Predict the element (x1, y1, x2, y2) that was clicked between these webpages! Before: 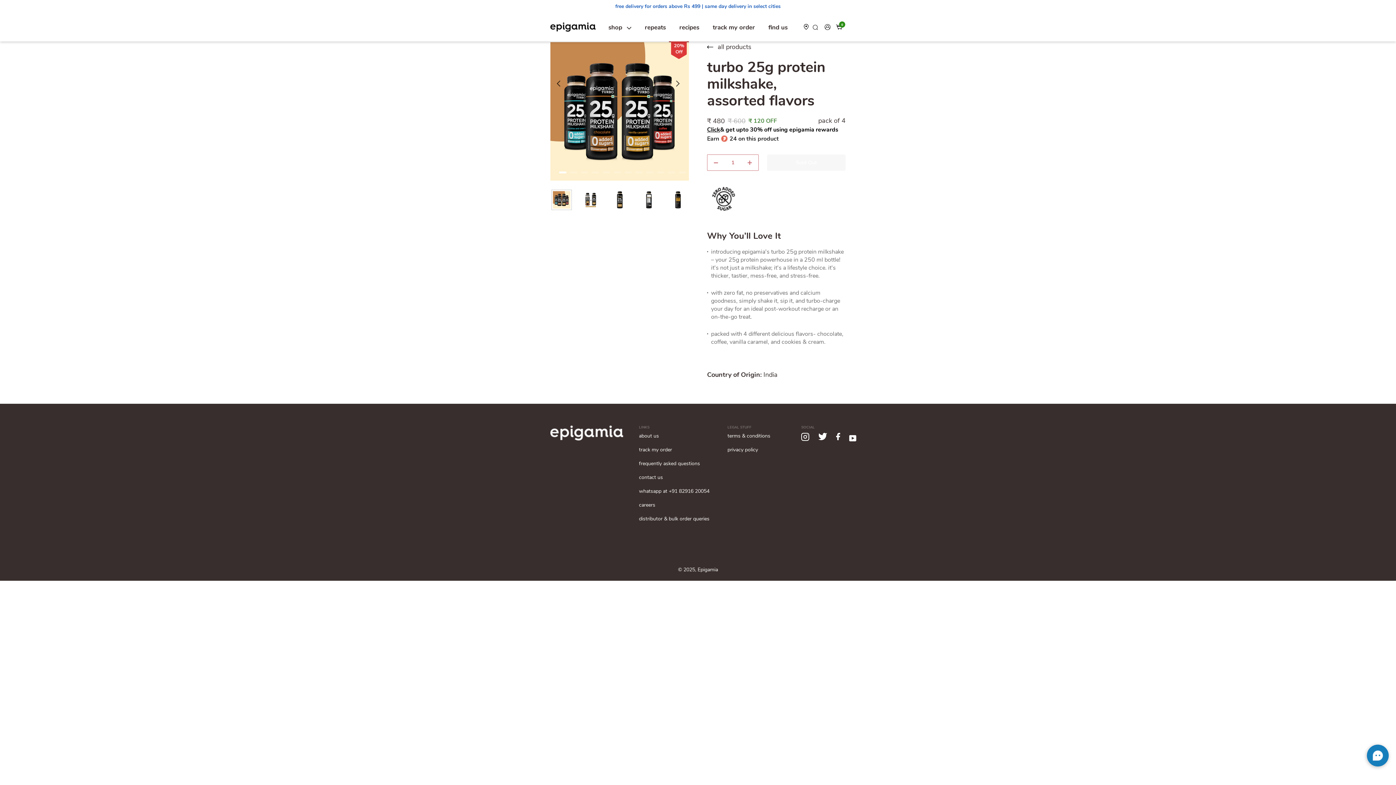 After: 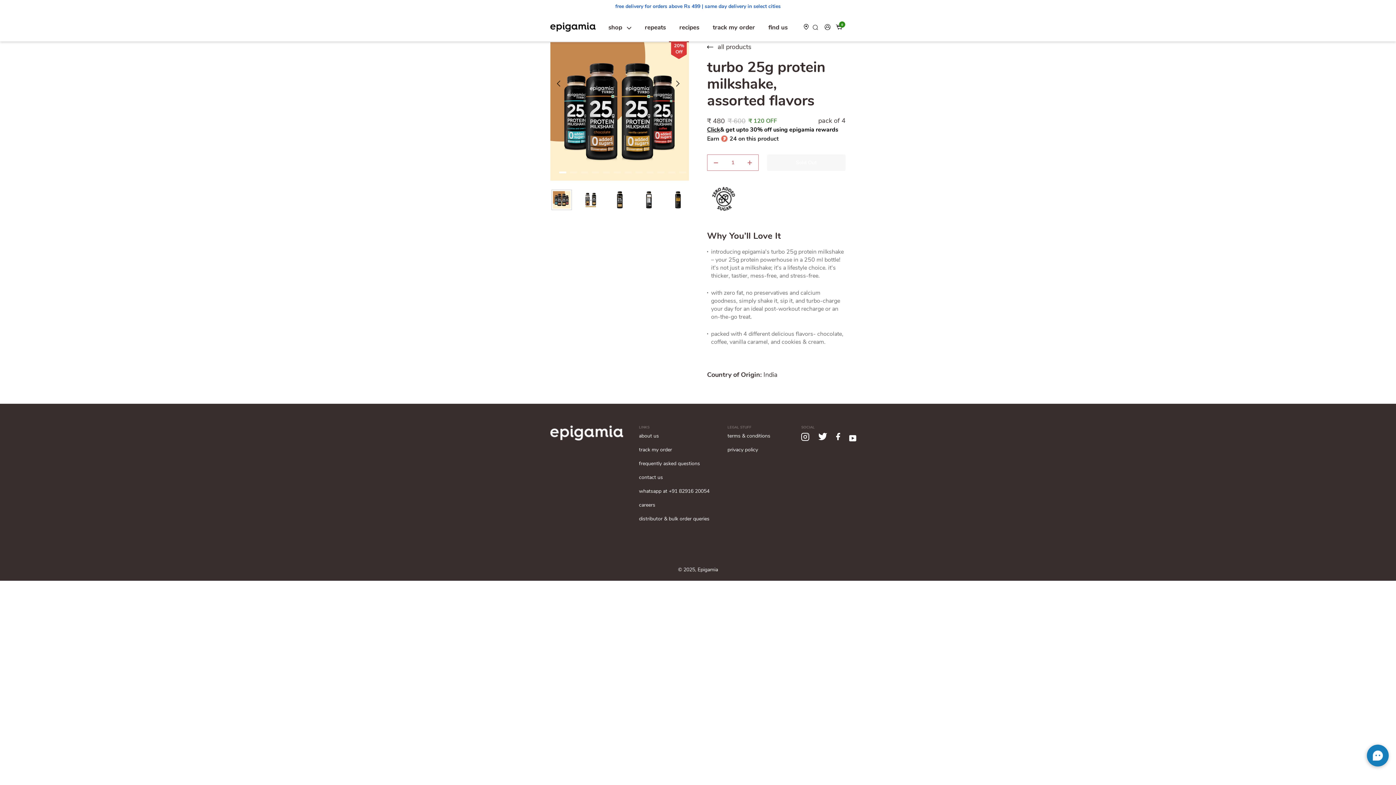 Action: label: Instagram bbox: (801, 418, 809, 426)